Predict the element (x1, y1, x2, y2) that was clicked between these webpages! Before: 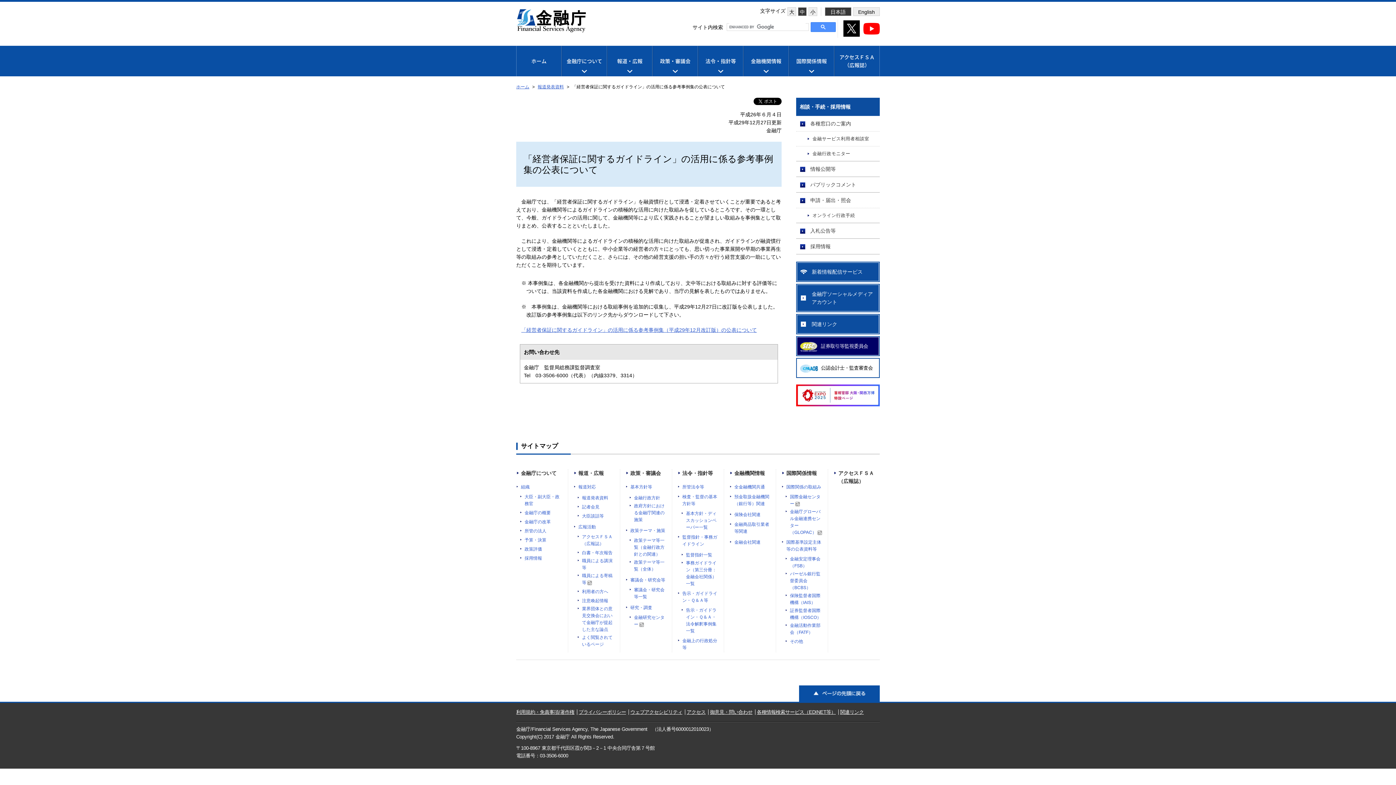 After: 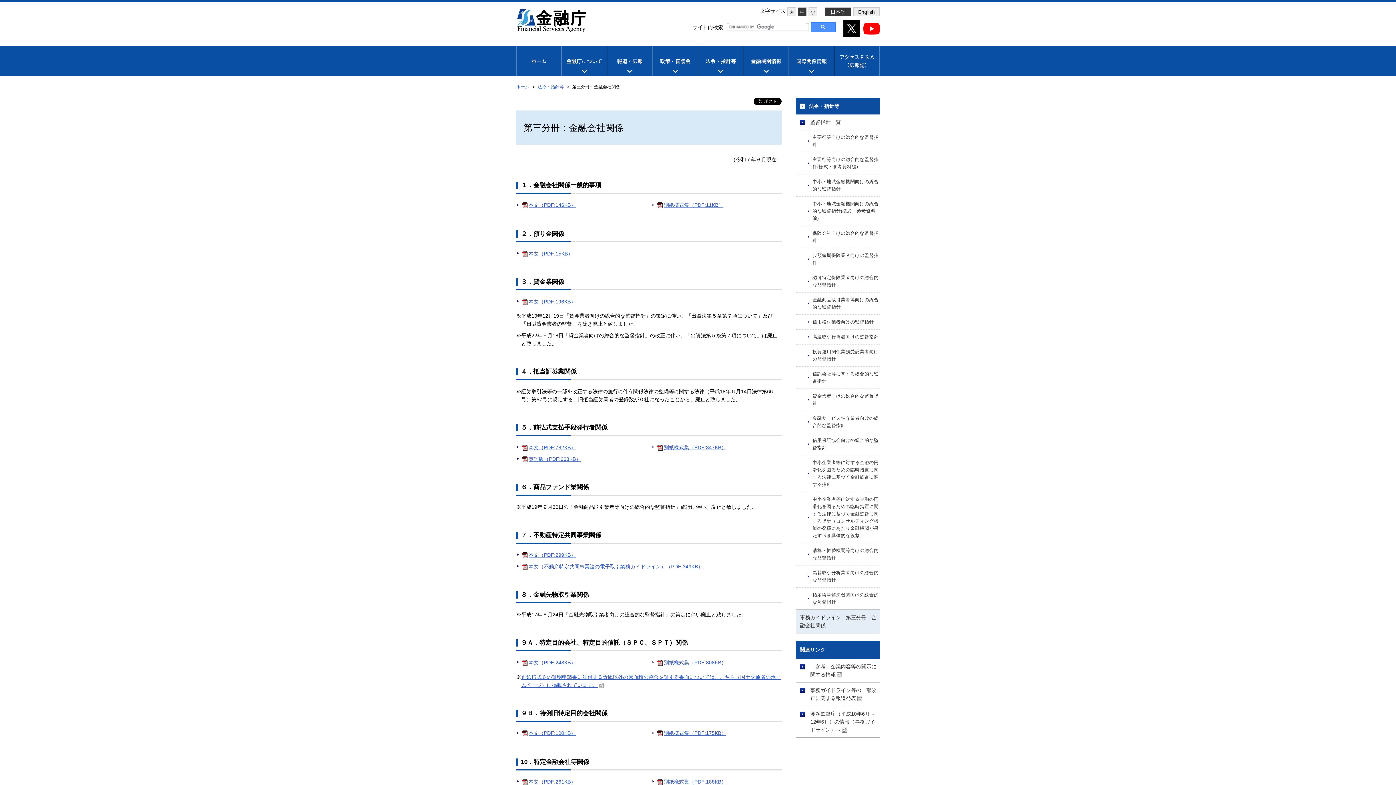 Action: bbox: (681, 560, 718, 587) label: 事務ガイドライン（第三分冊：金融会社関係）一覧